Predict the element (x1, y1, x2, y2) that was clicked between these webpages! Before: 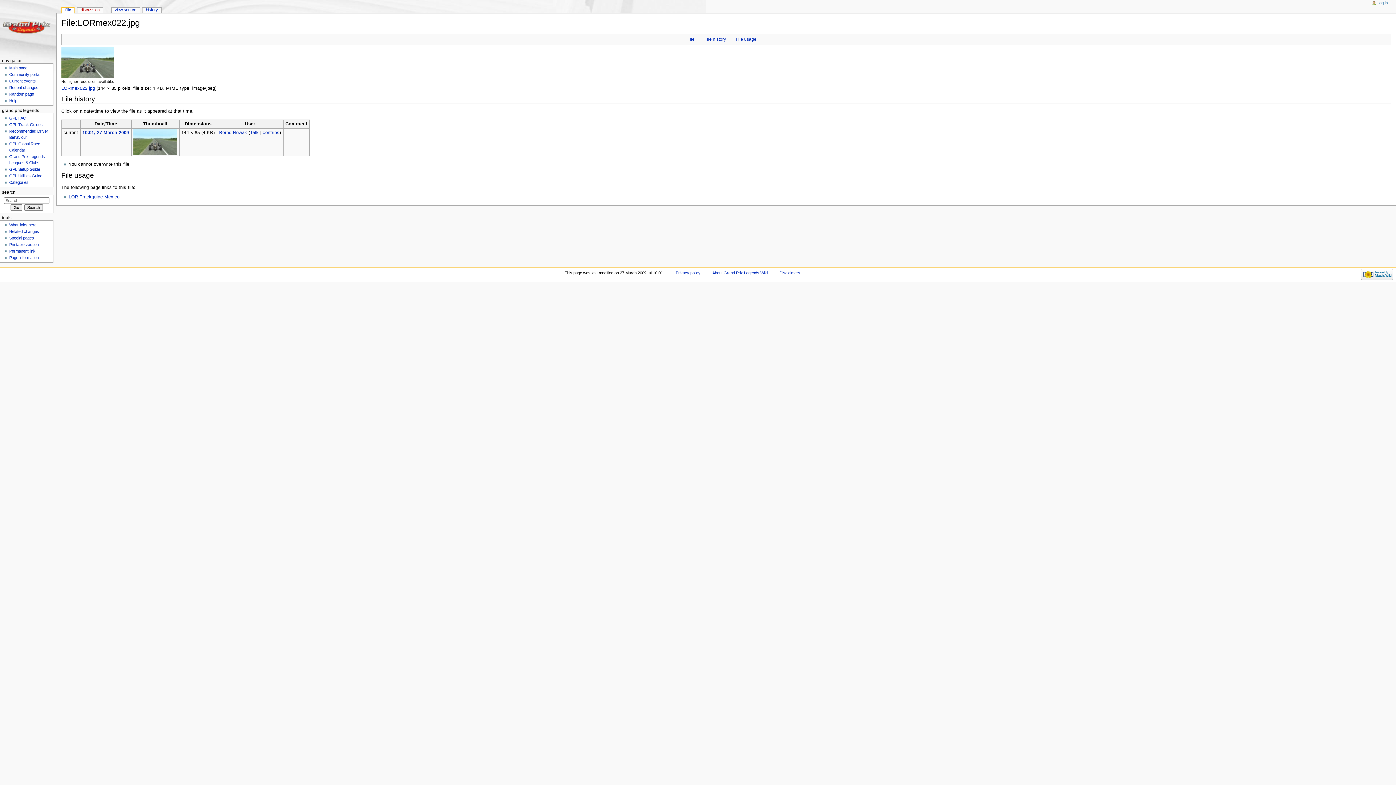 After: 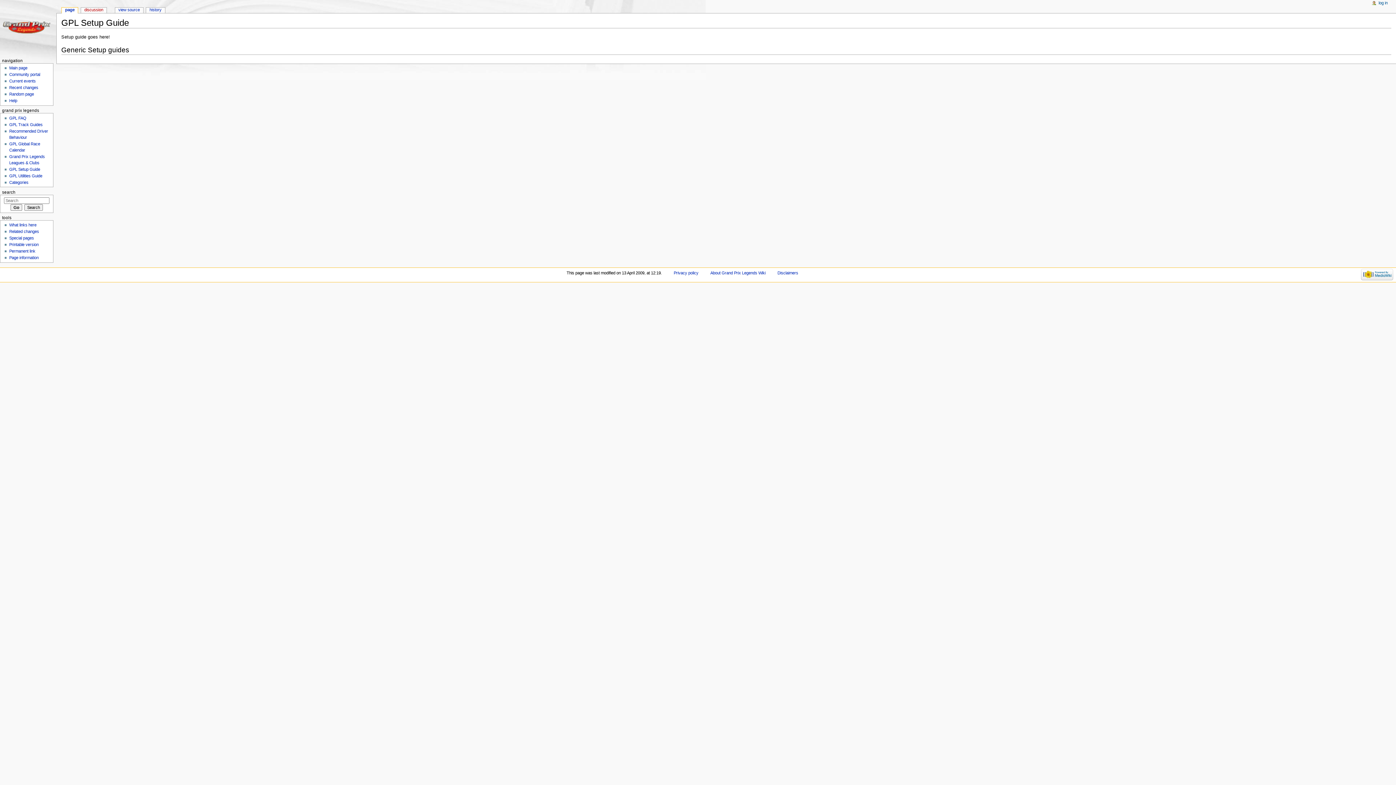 Action: bbox: (9, 167, 40, 171) label: GPL Setup Guide